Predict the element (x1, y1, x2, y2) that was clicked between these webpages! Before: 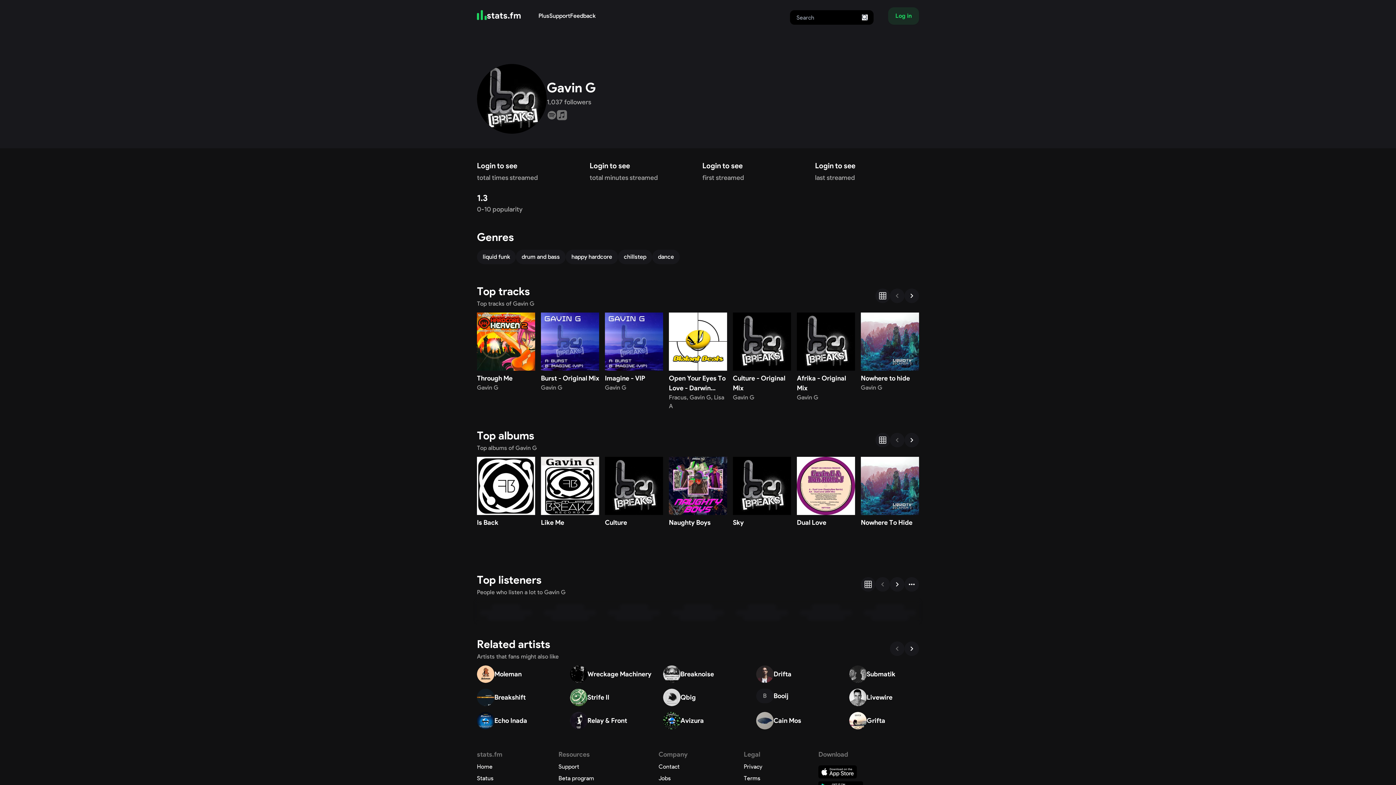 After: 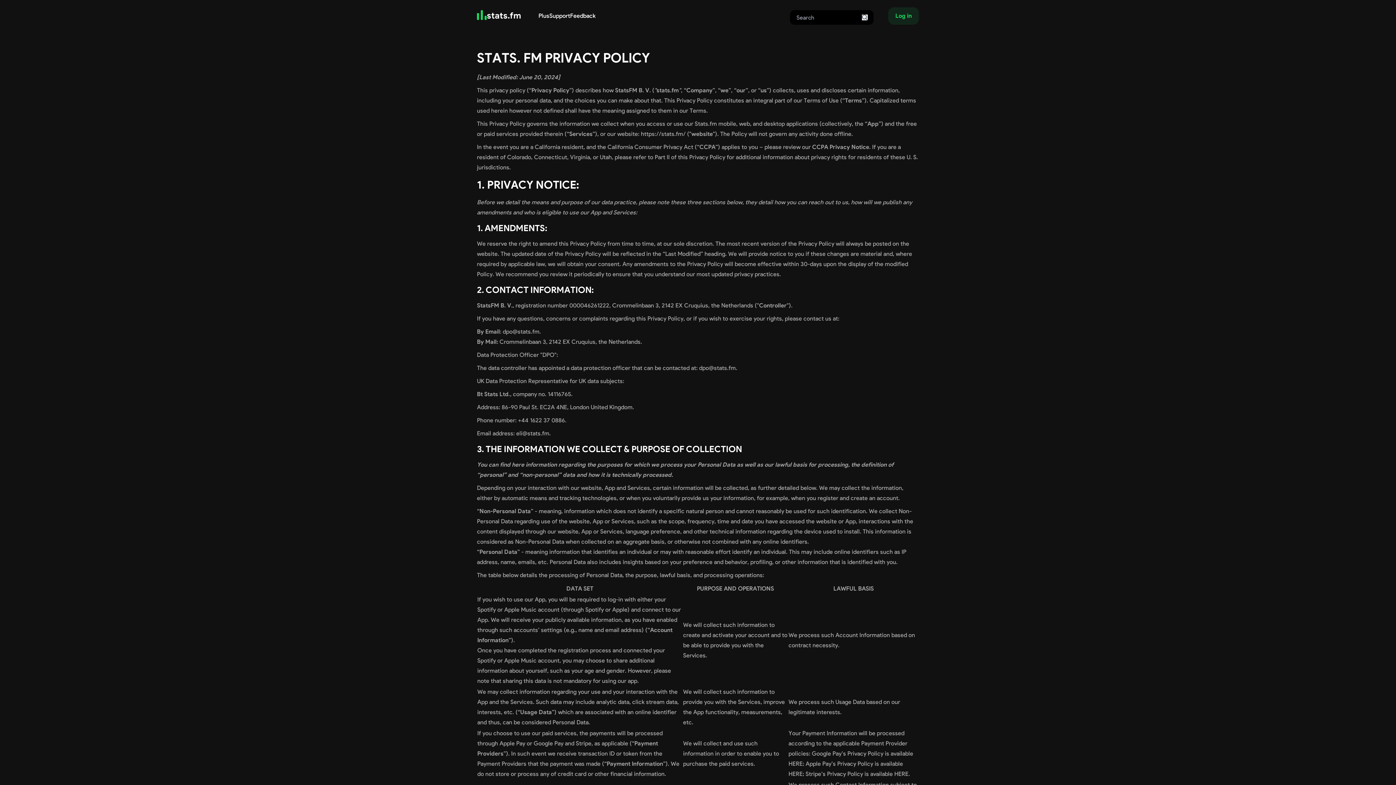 Action: label: Privacy bbox: (743, 673, 762, 680)